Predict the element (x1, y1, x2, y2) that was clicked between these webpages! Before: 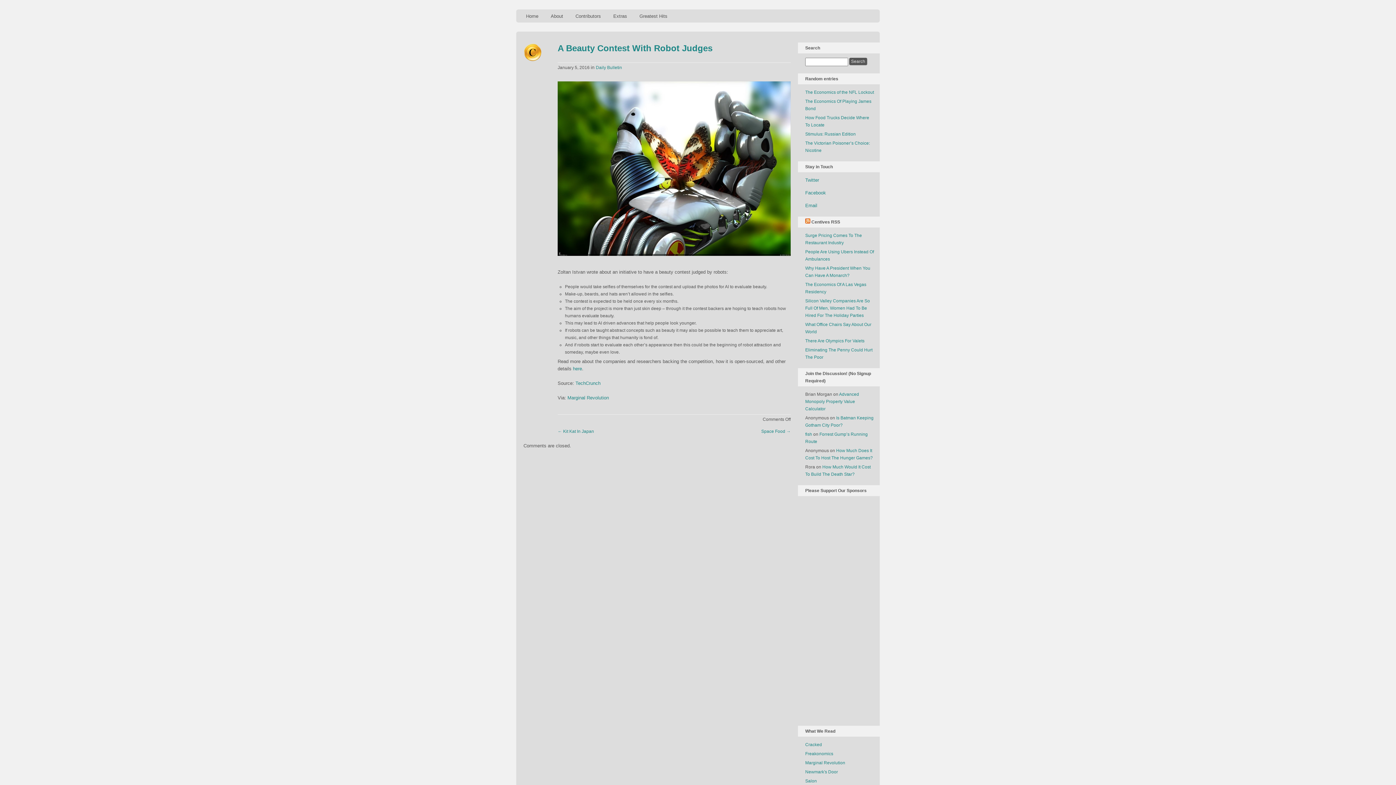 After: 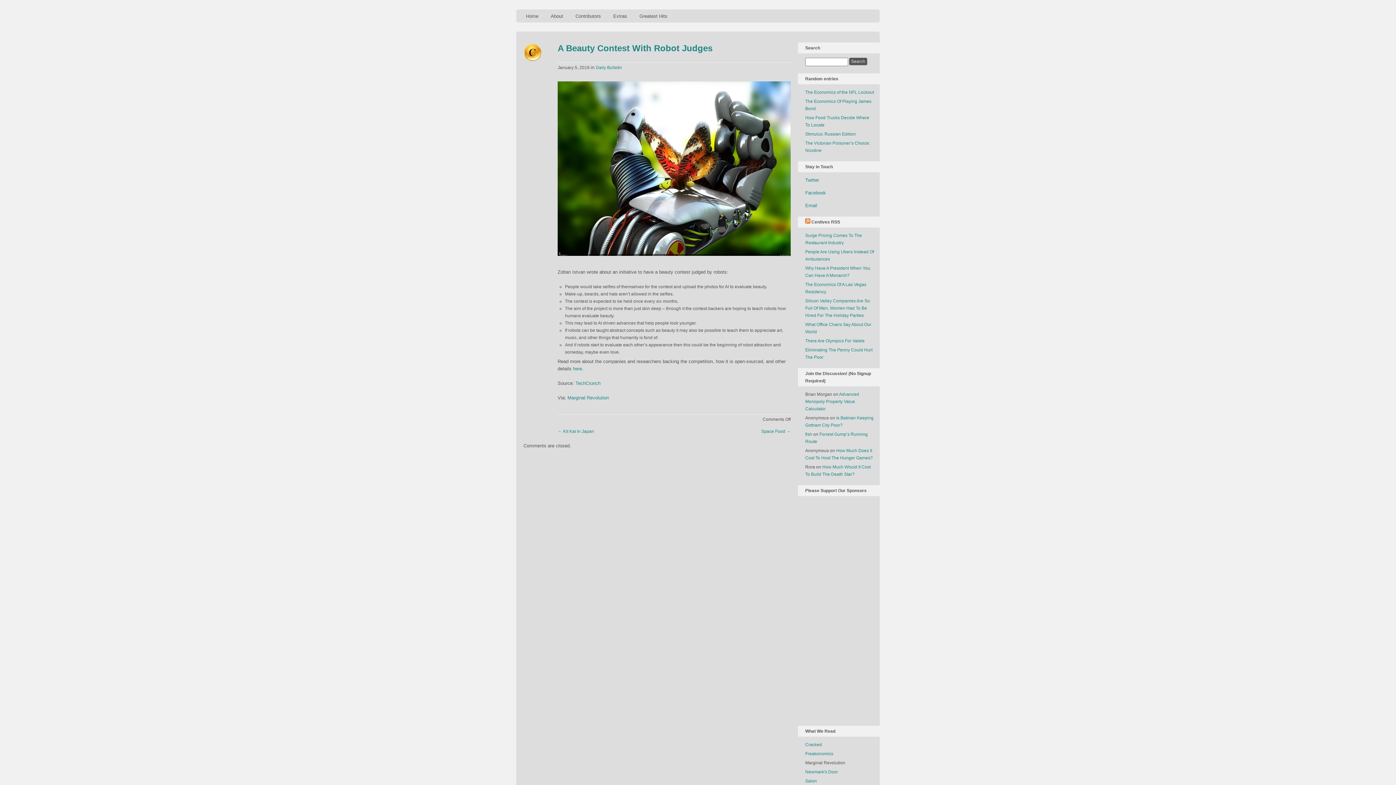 Action: bbox: (805, 760, 845, 766) label: Marginal Revolution